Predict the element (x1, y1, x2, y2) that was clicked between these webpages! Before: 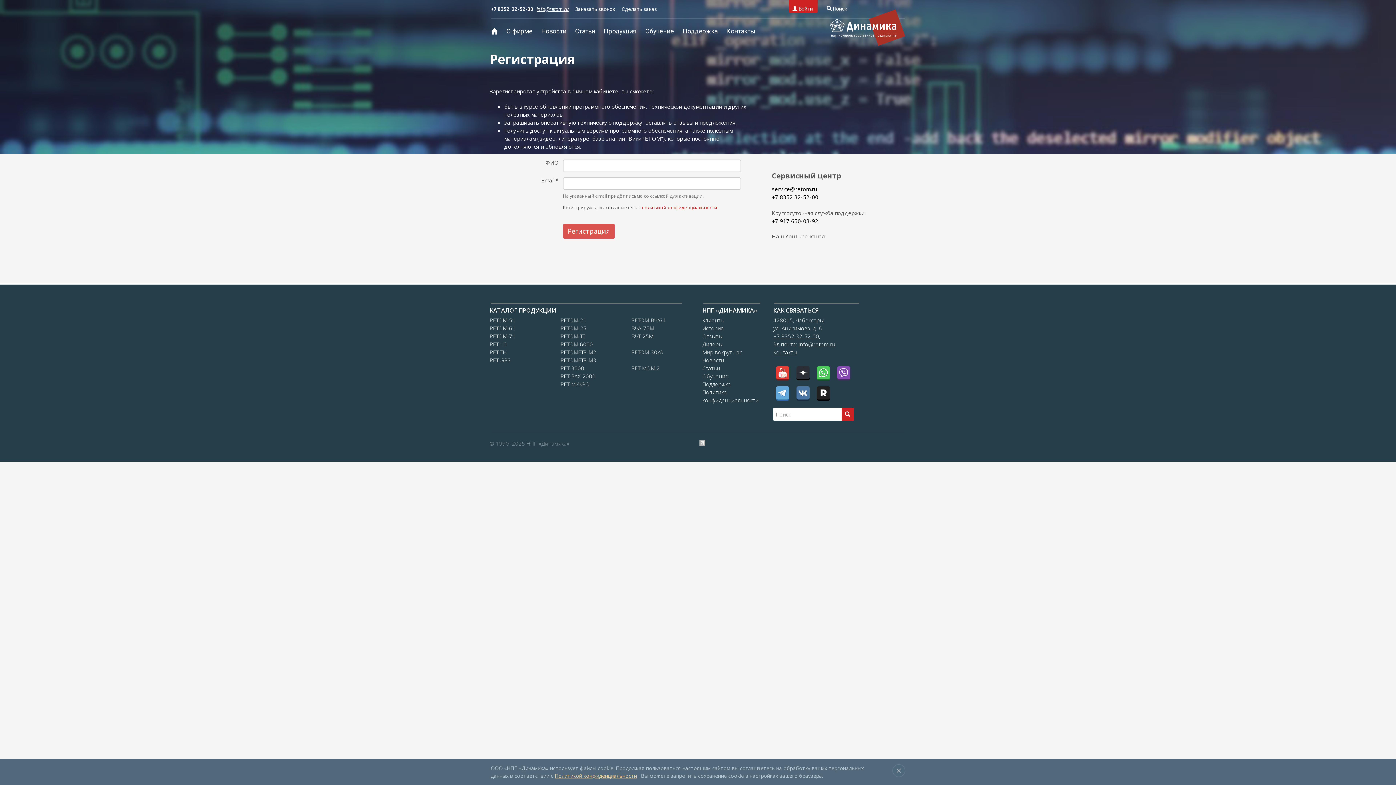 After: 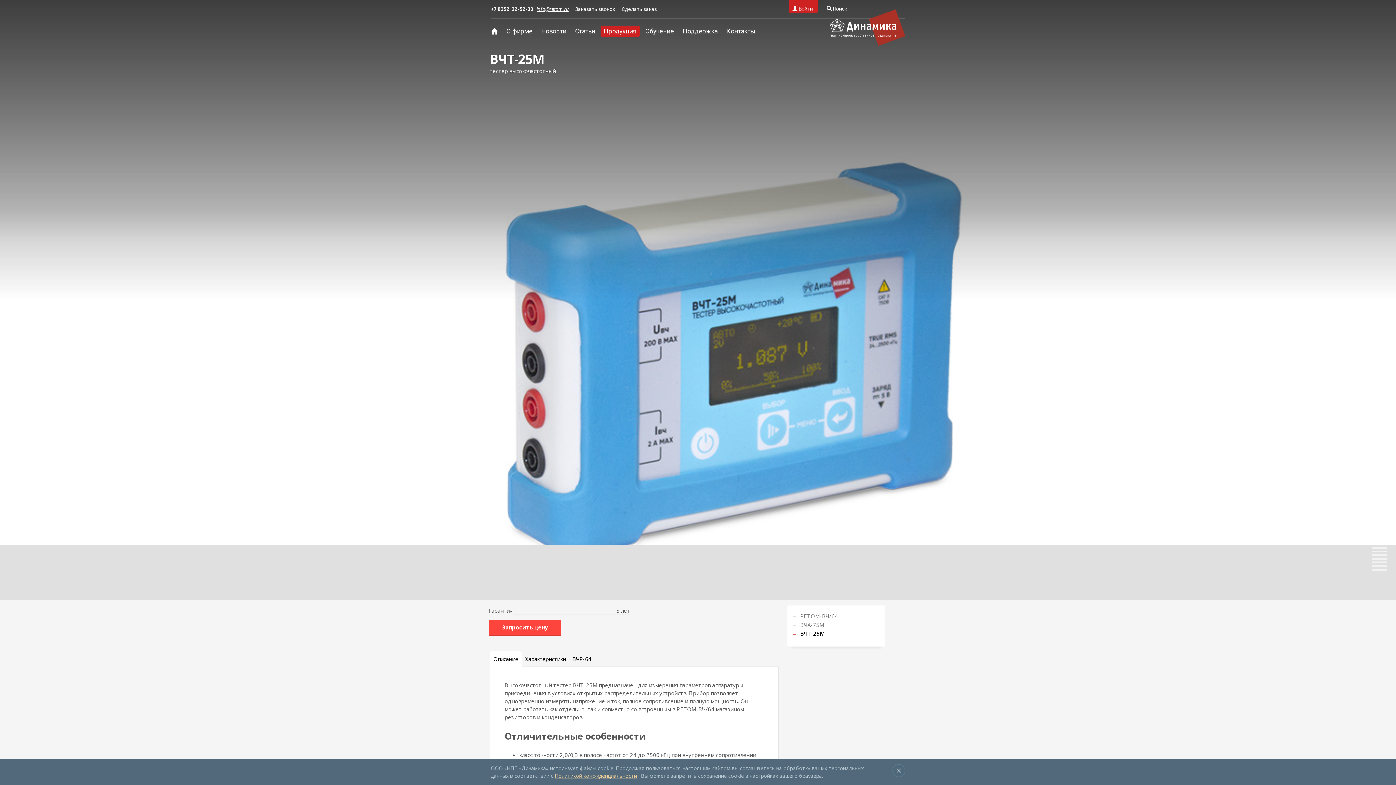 Action: bbox: (631, 332, 657, 340) label: ВЧТ-25М